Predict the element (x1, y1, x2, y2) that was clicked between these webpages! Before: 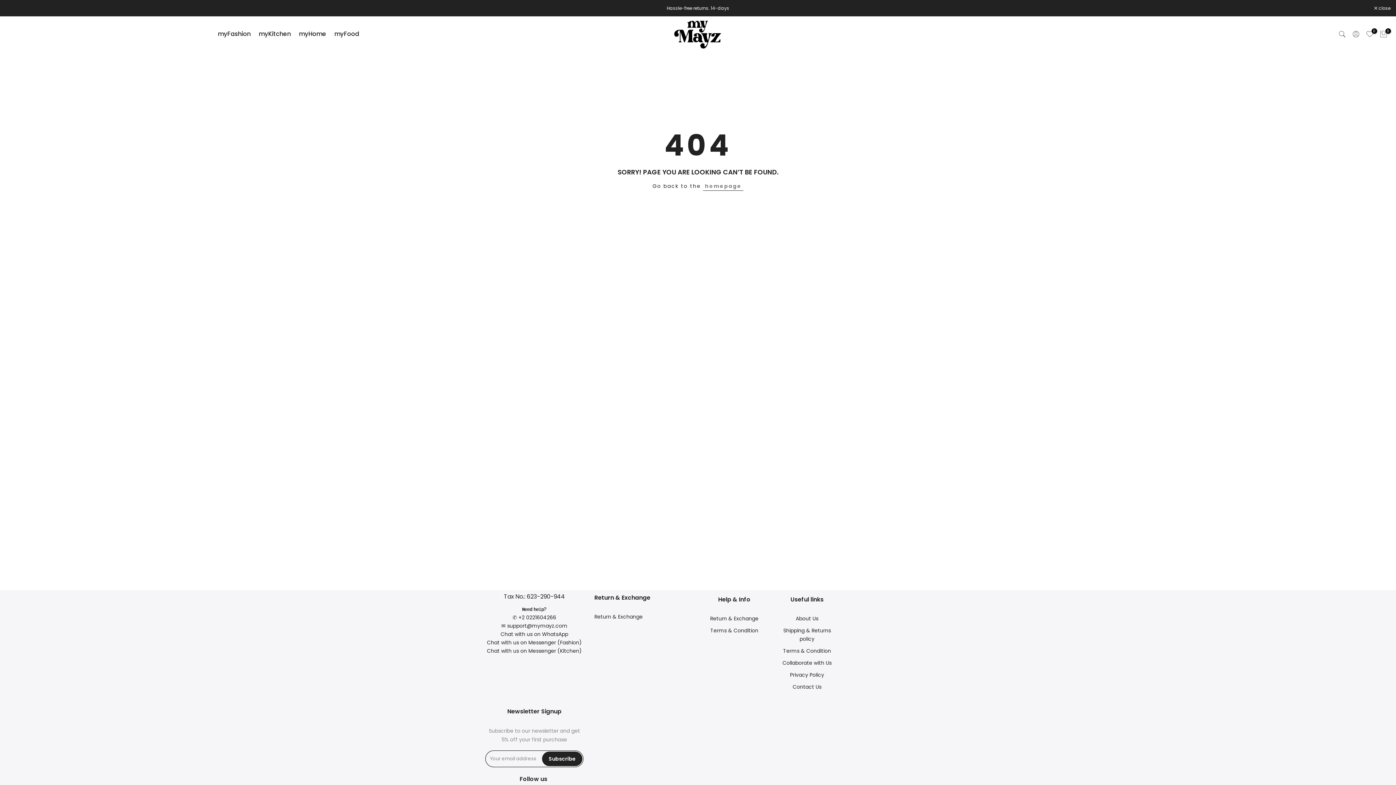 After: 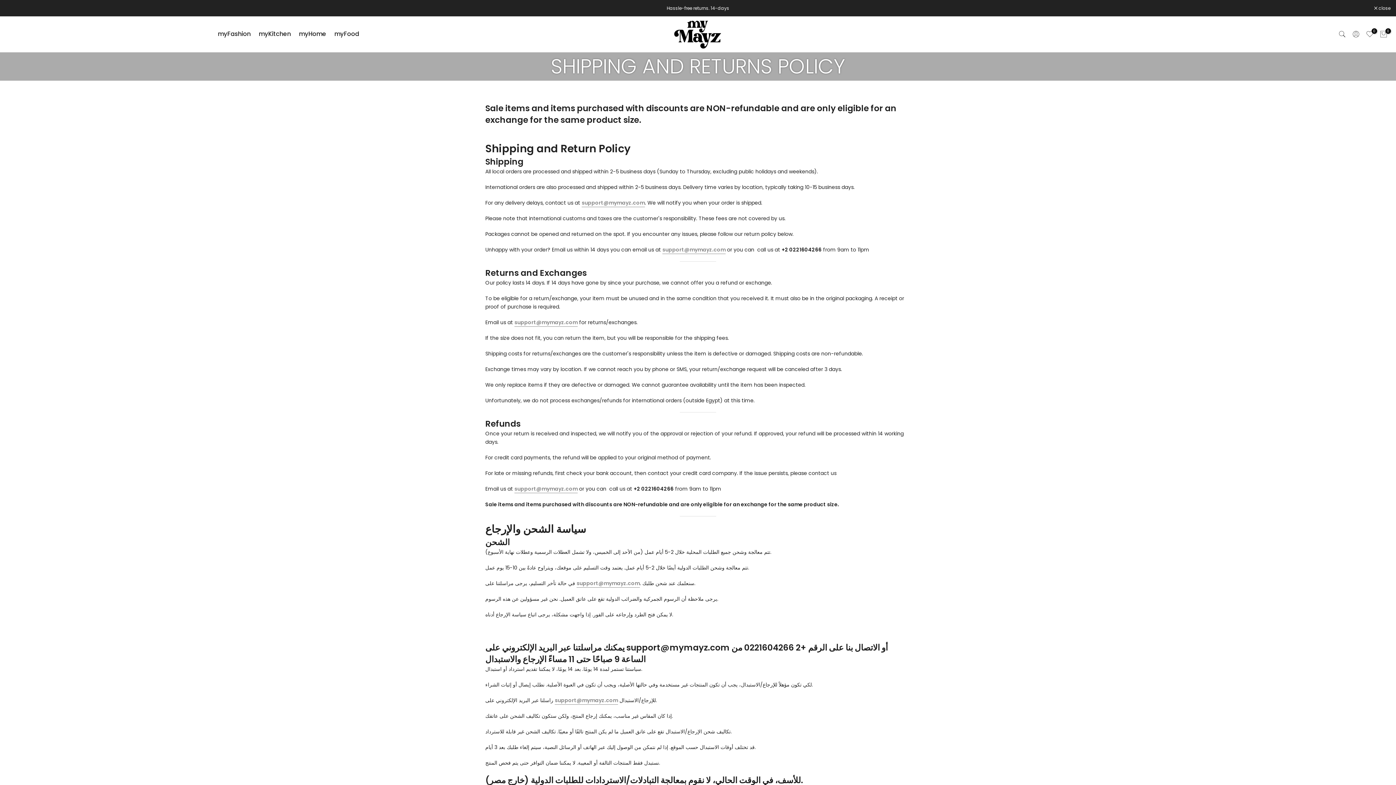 Action: label: Return & Exchange bbox: (710, 615, 758, 622)